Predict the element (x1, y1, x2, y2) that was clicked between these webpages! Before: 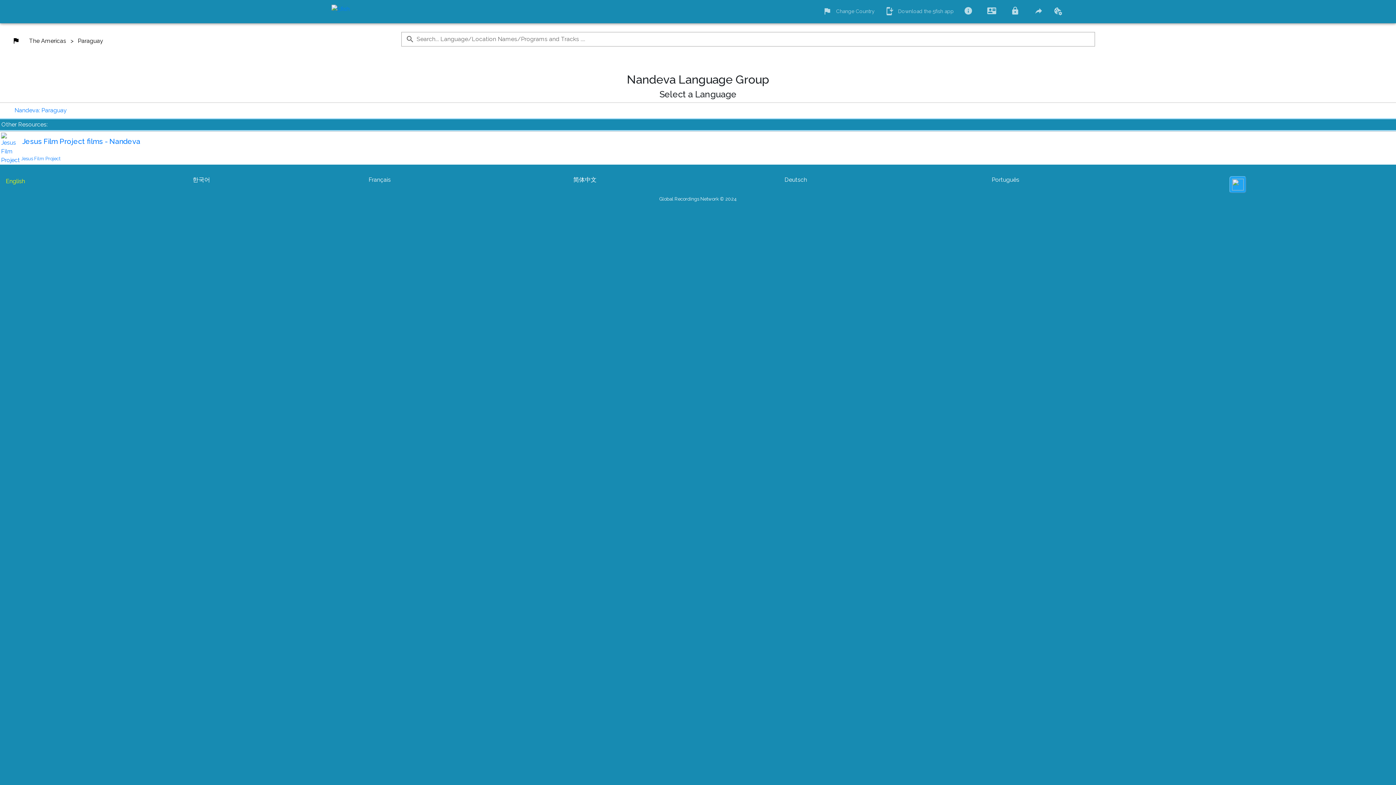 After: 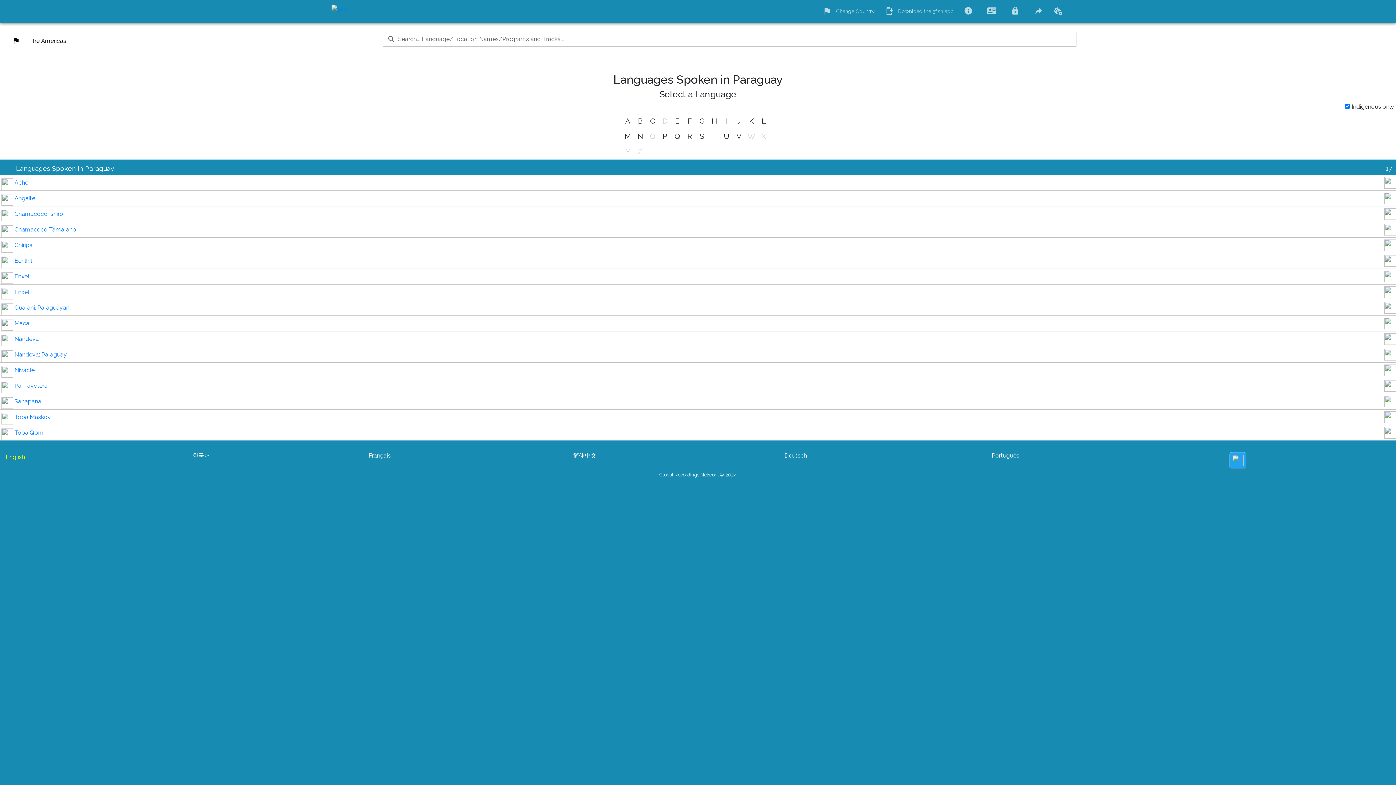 Action: bbox: (75, 34, 100, 42) label: Paraguay